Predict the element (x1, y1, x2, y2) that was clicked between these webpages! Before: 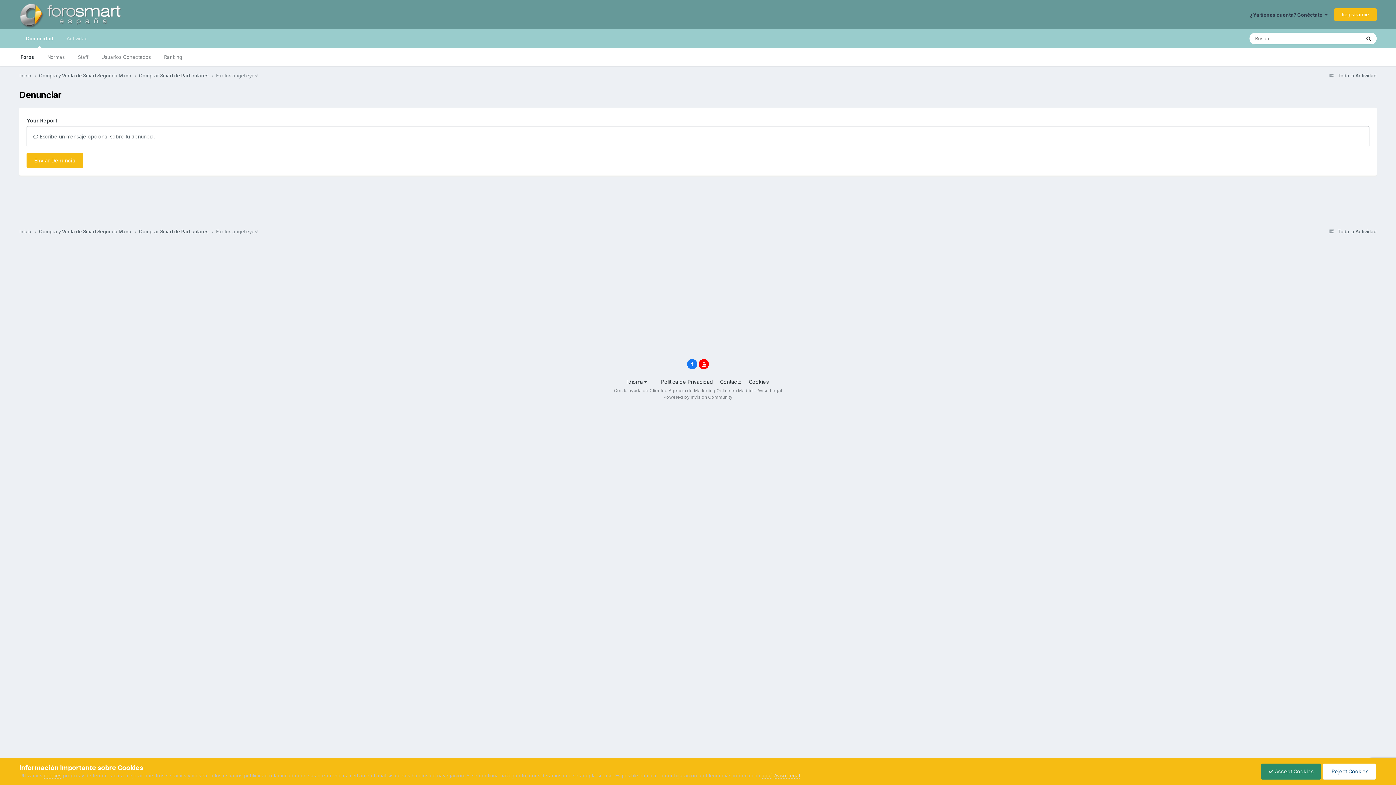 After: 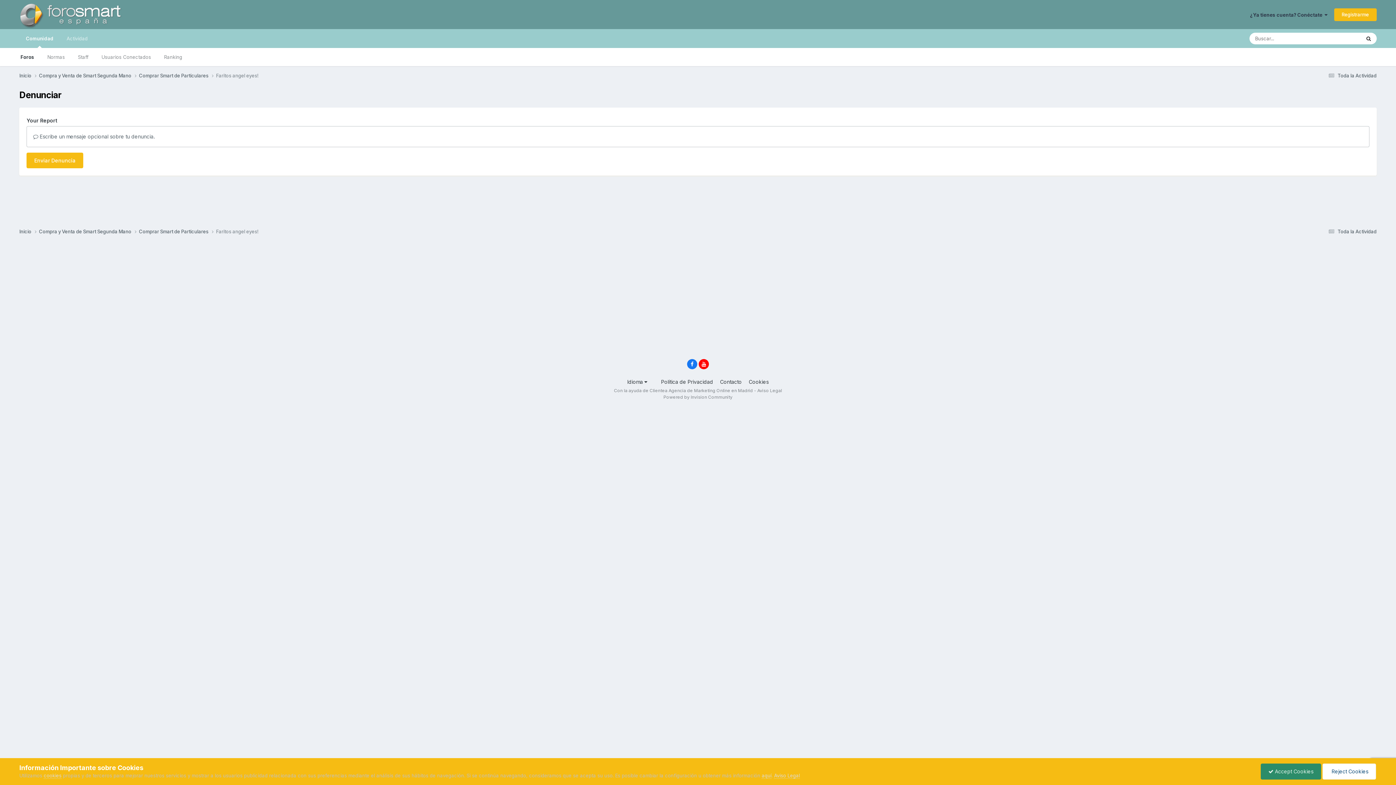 Action: bbox: (687, 359, 697, 369)